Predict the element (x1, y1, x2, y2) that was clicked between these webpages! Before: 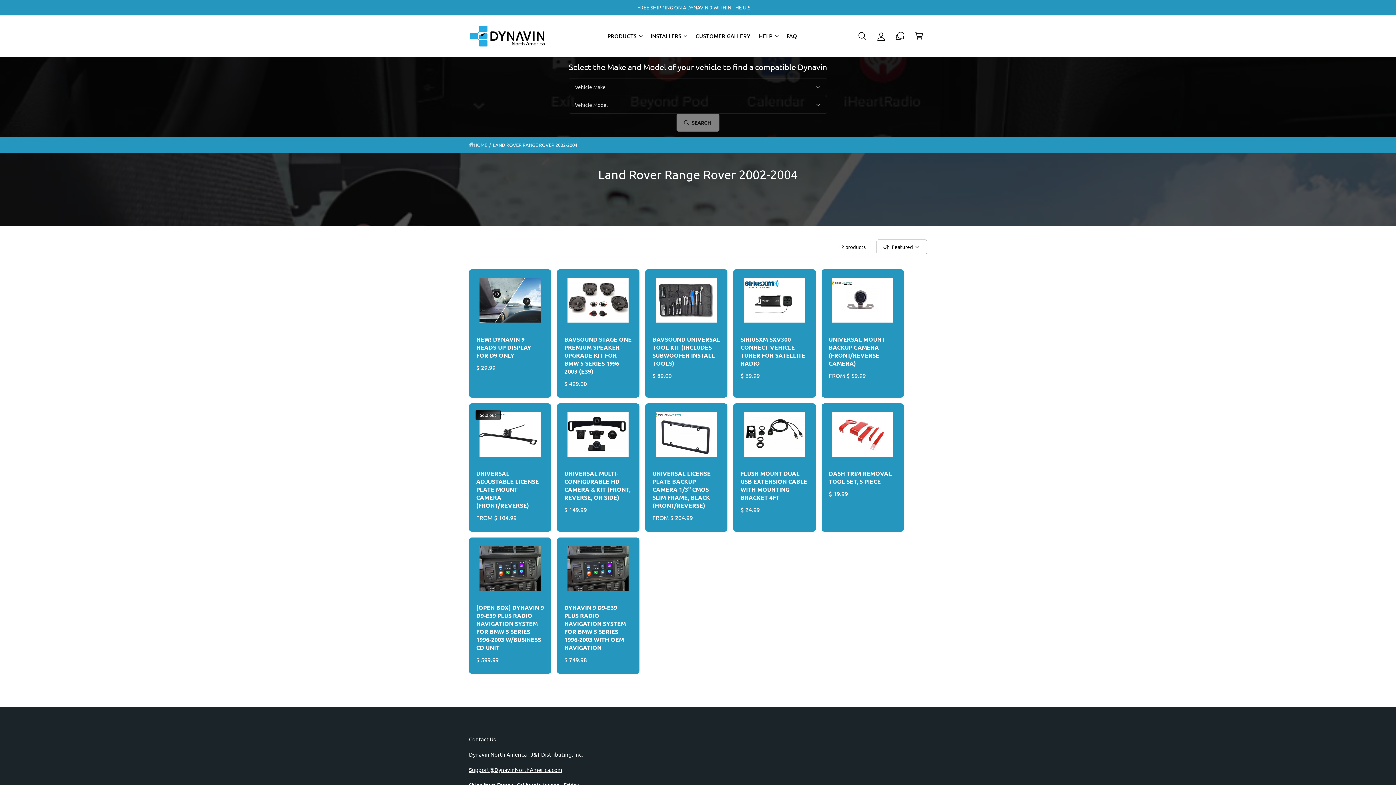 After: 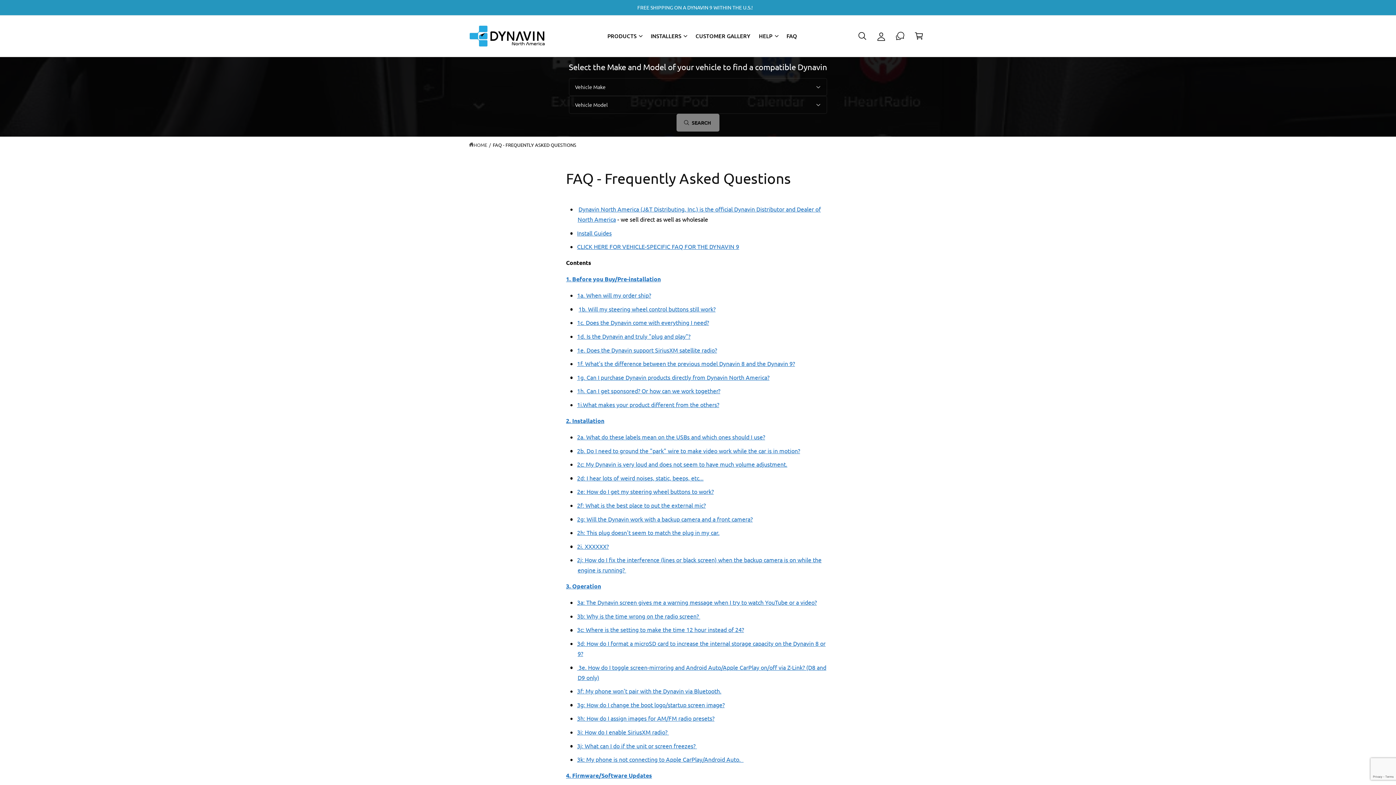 Action: bbox: (782, 27, 801, 44) label: FAQ